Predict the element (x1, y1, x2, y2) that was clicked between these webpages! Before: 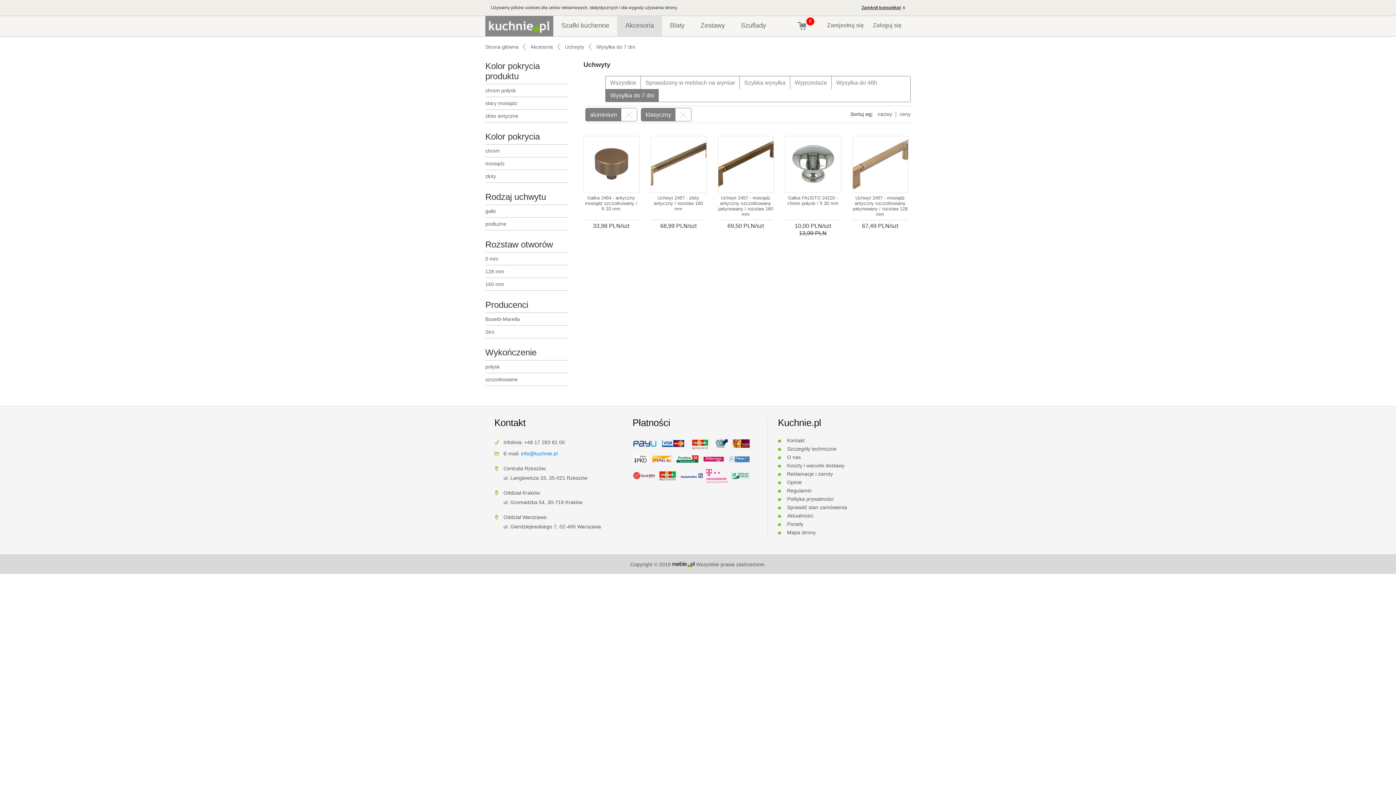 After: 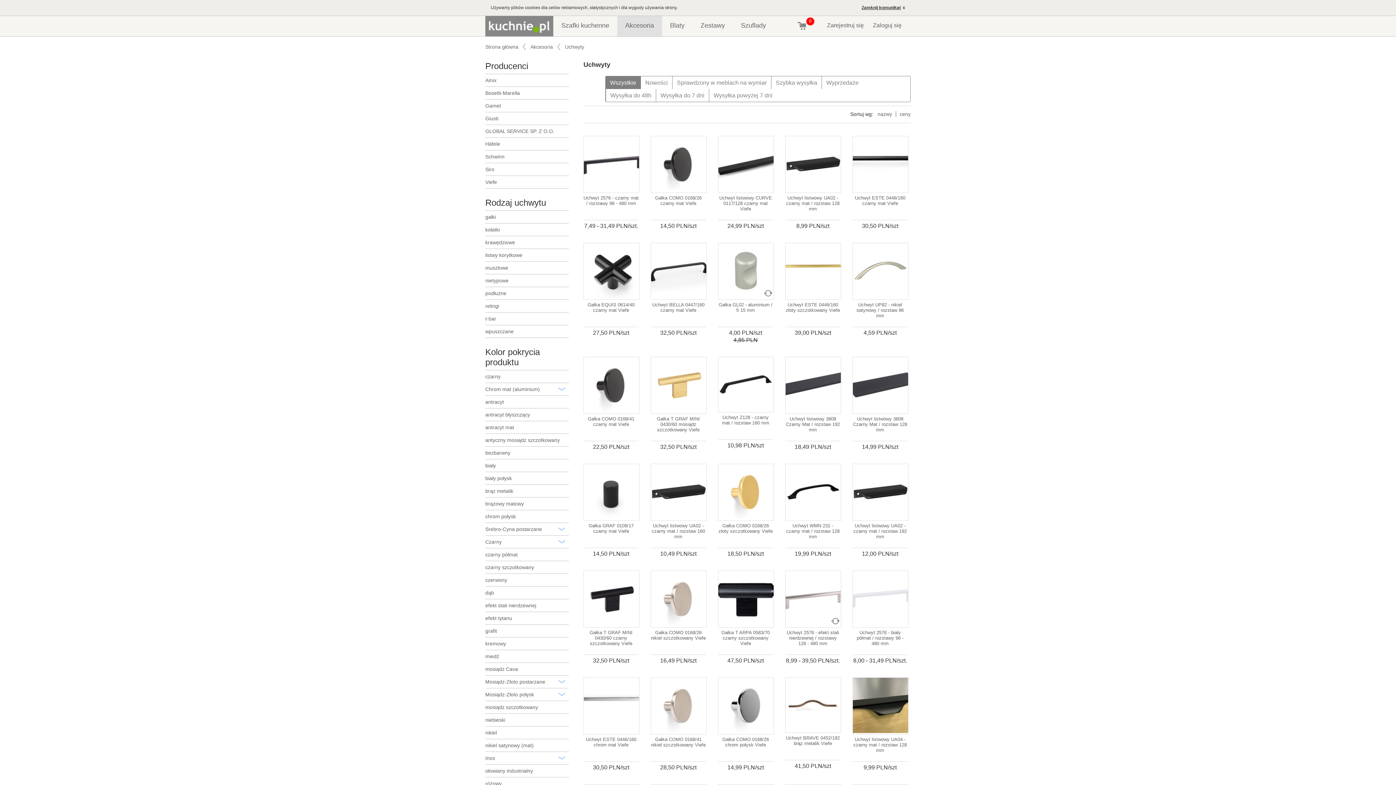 Action: bbox: (565, 43, 584, 50) label: Uchwyty